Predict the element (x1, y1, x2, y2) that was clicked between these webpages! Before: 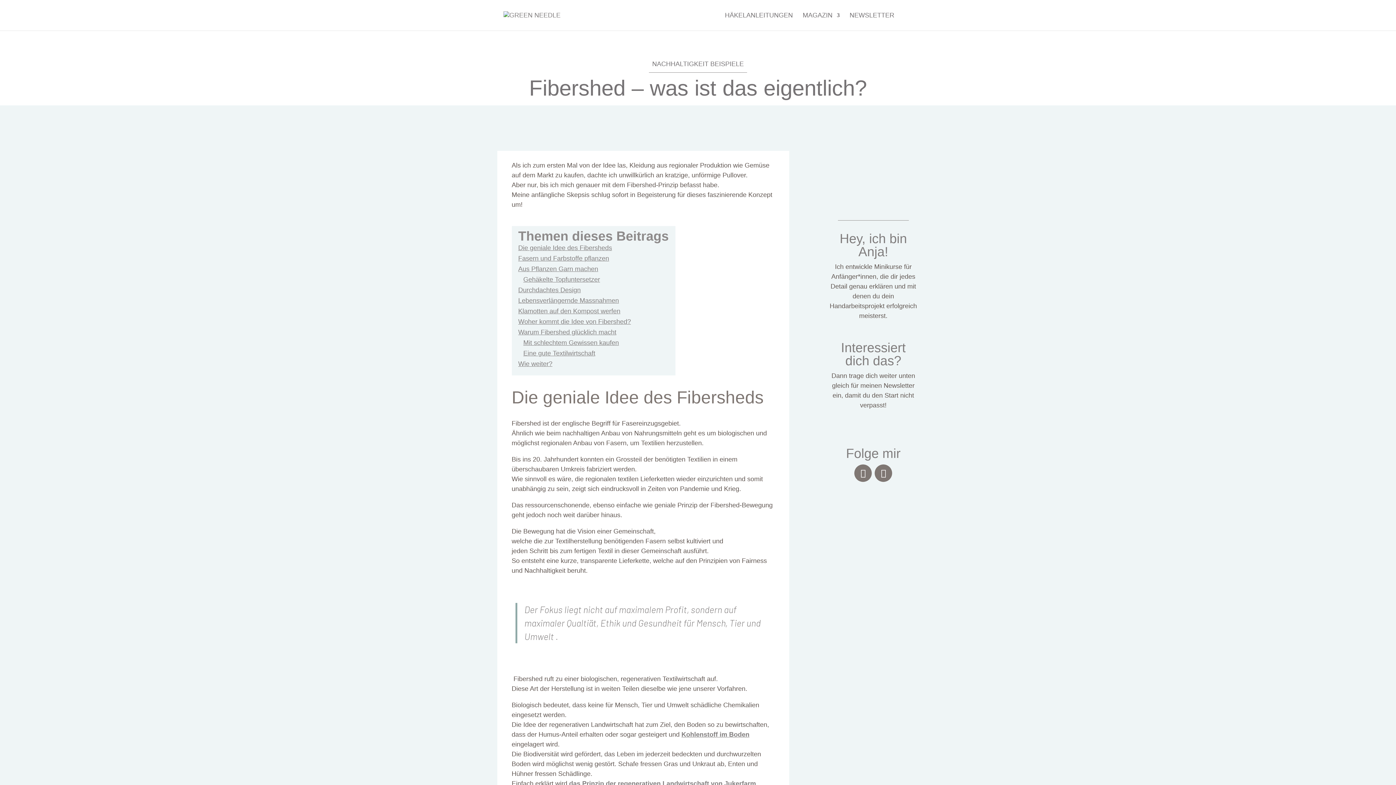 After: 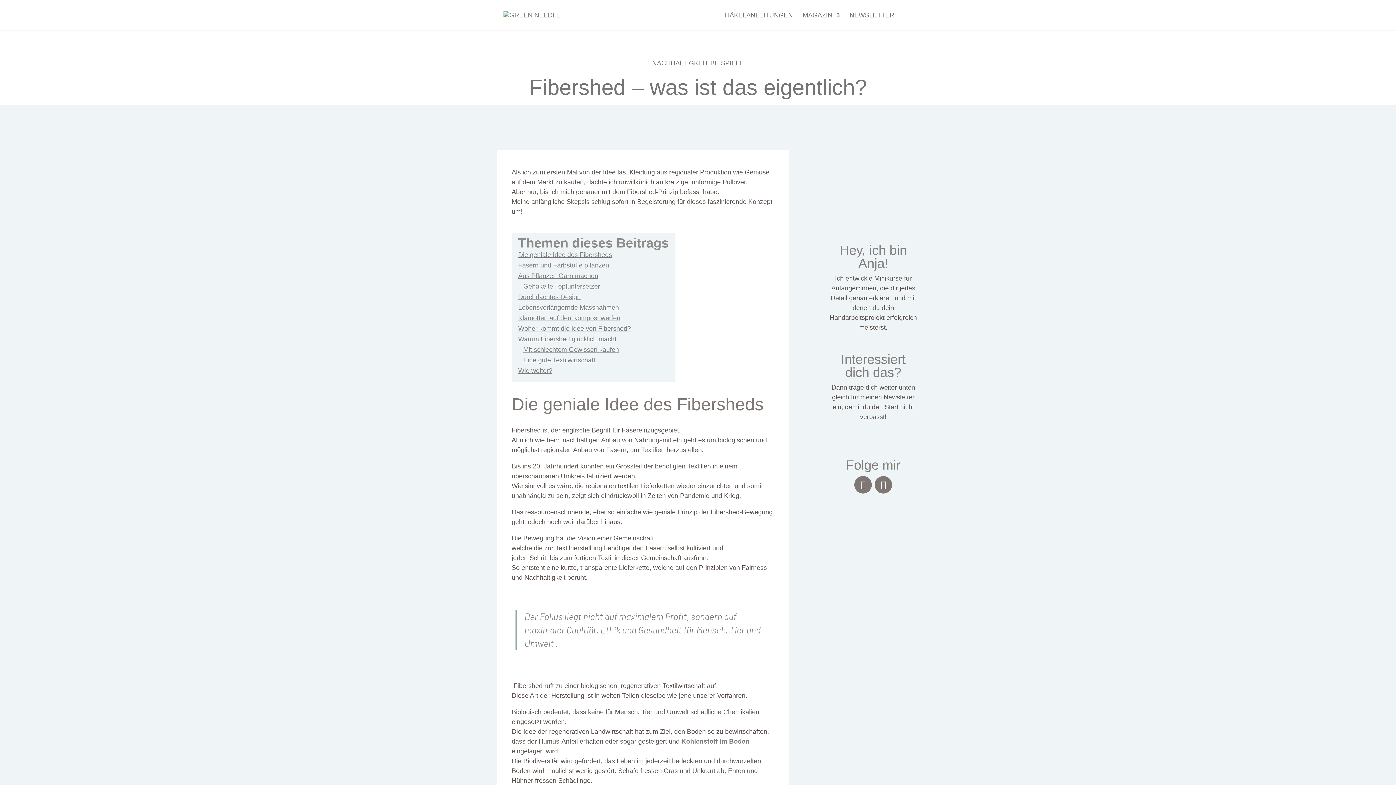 Action: label: das Prinzip der regenerativen Landwirtschaft von Jukerfarm bbox: (569, 780, 756, 787)